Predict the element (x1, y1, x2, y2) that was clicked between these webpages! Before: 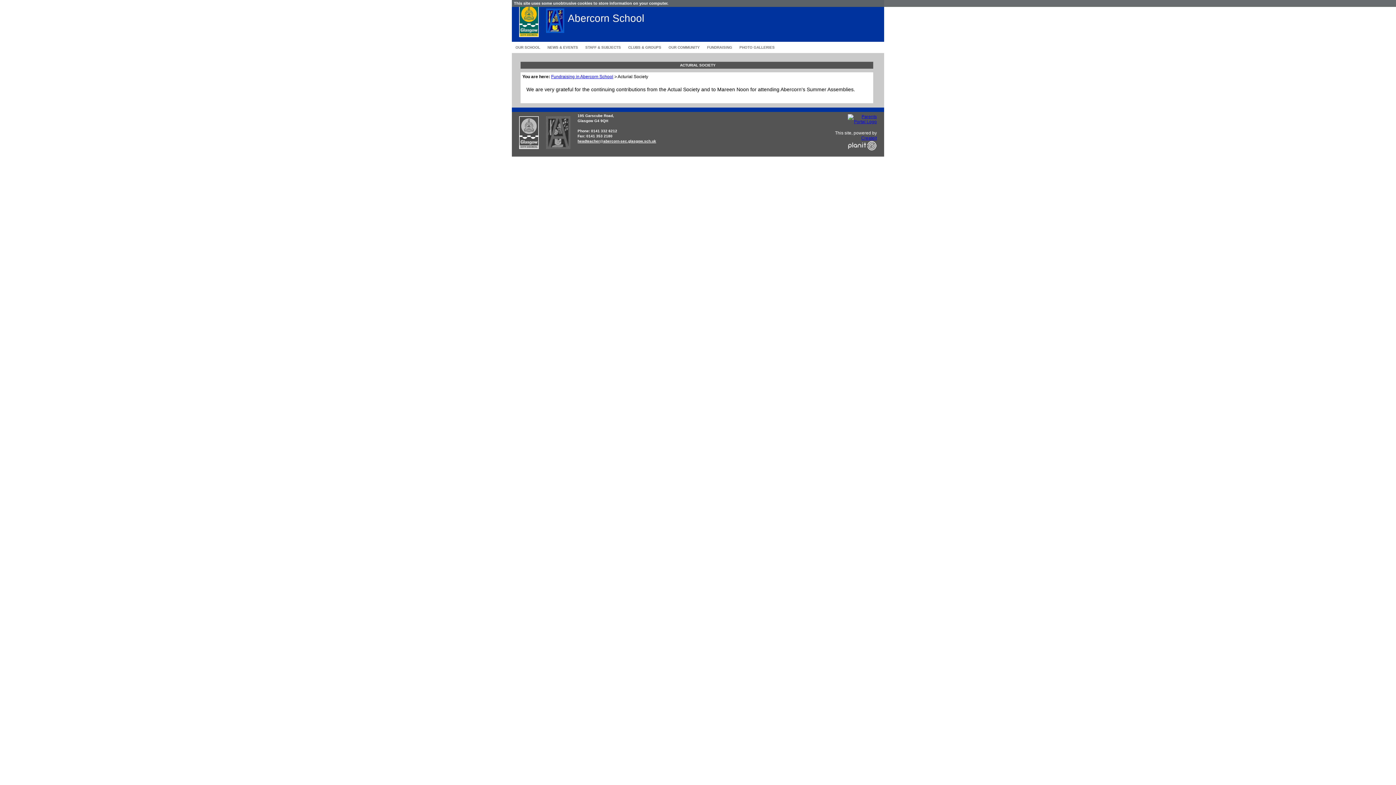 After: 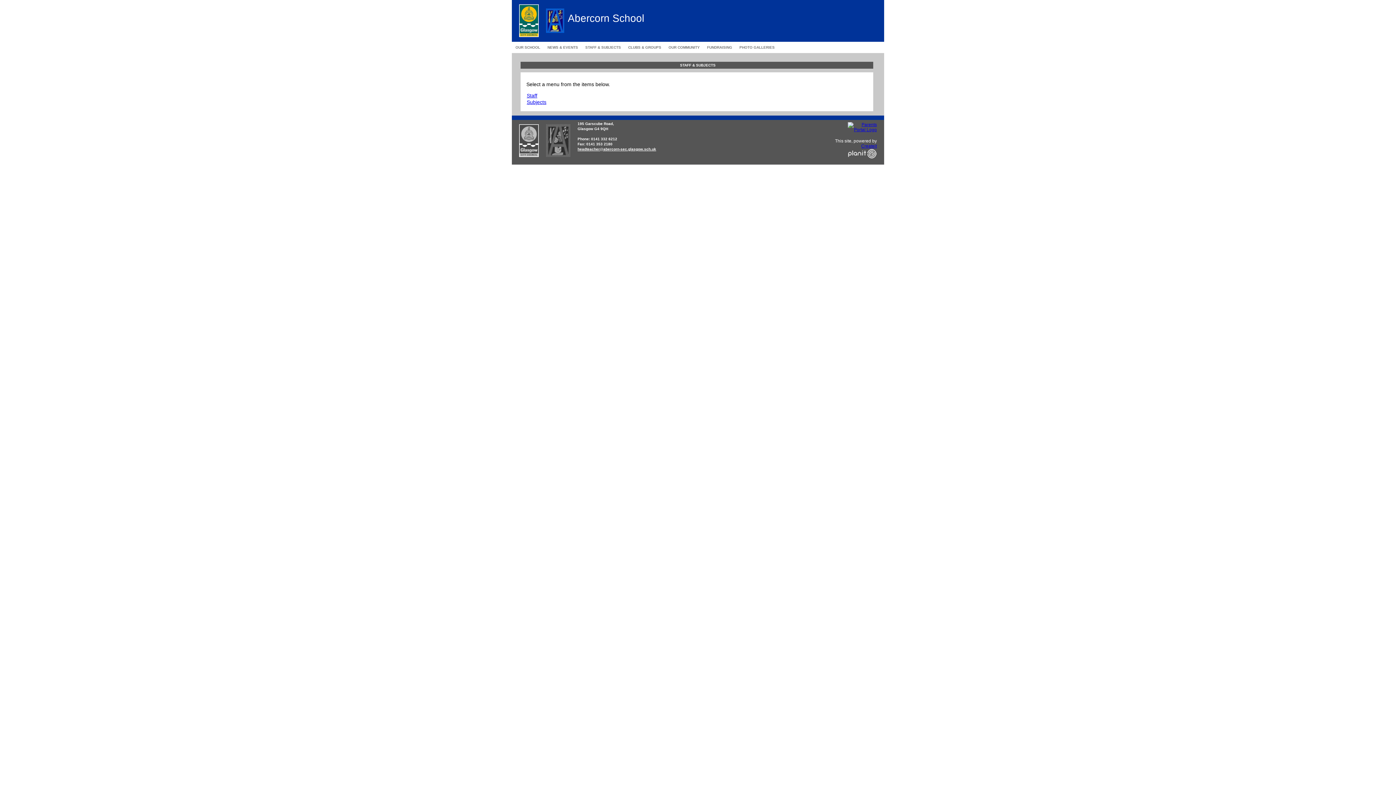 Action: label: STAFF & SUBJECTS bbox: (581, 41, 624, 53)